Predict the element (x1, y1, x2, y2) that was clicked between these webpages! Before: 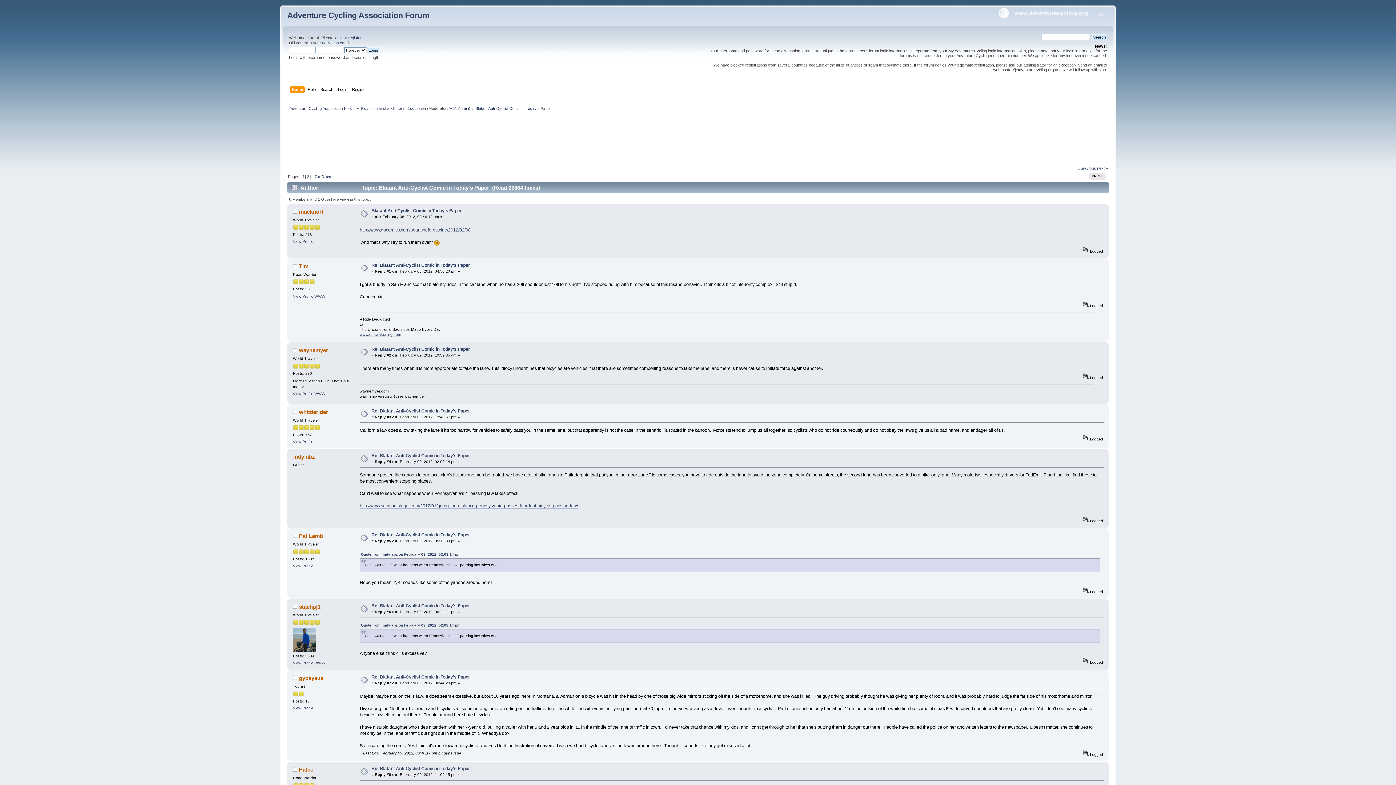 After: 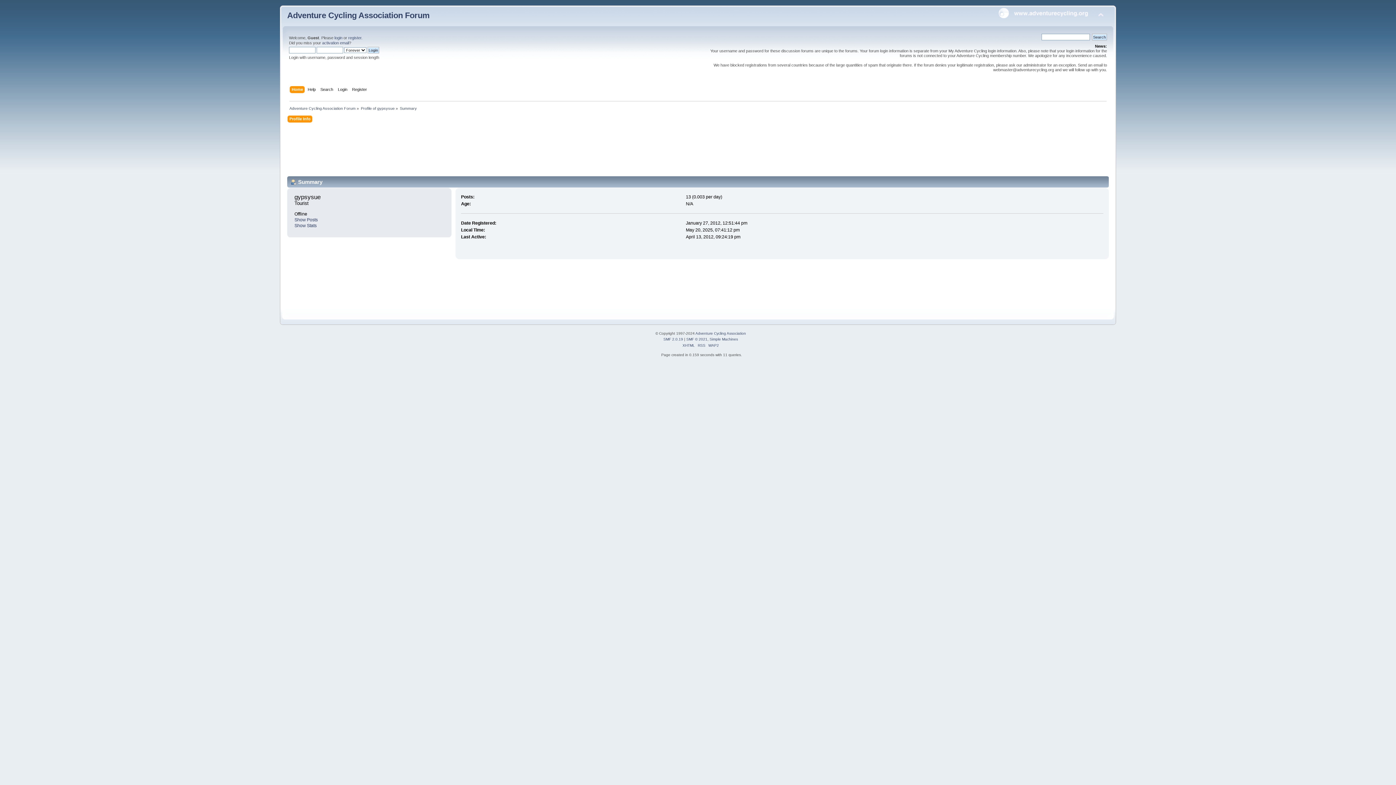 Action: label: View Profile bbox: (293, 706, 313, 710)